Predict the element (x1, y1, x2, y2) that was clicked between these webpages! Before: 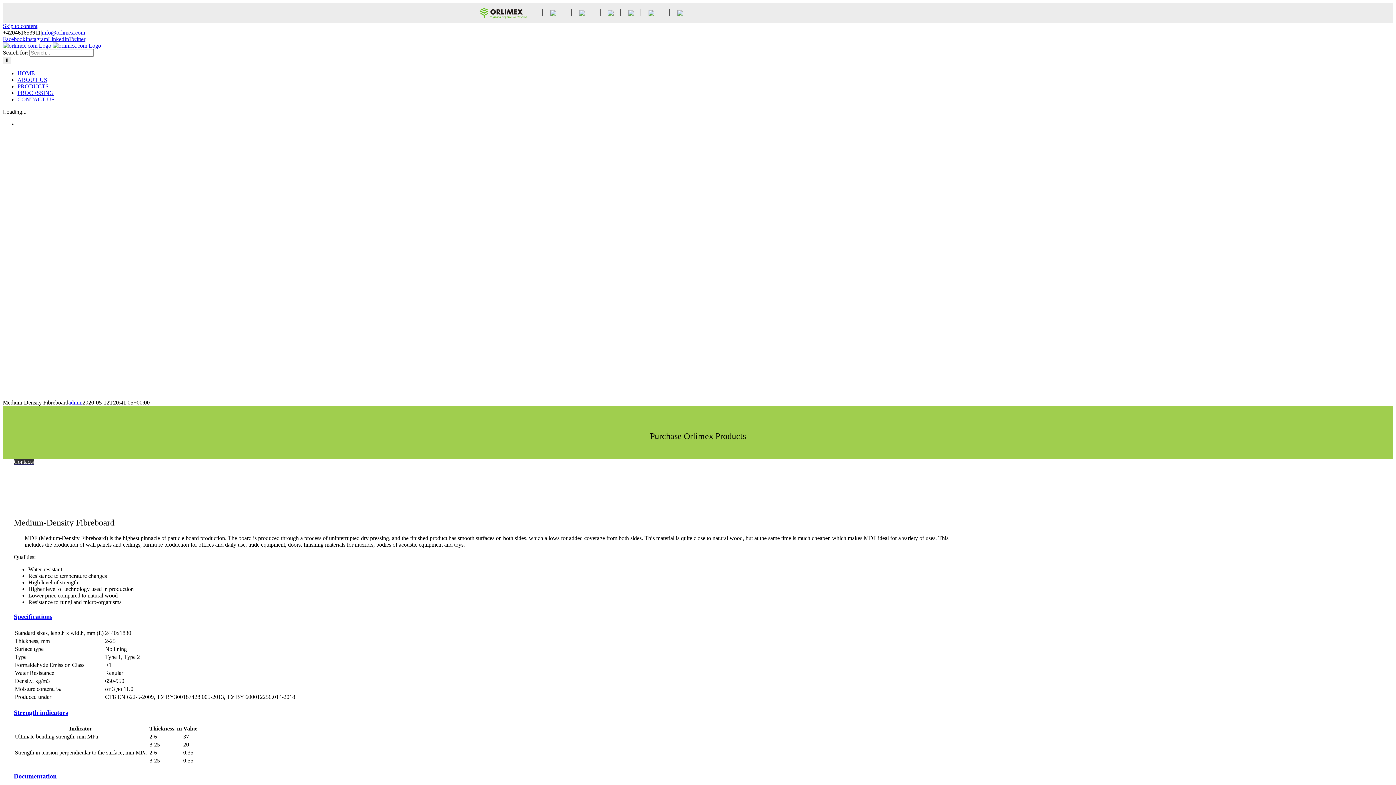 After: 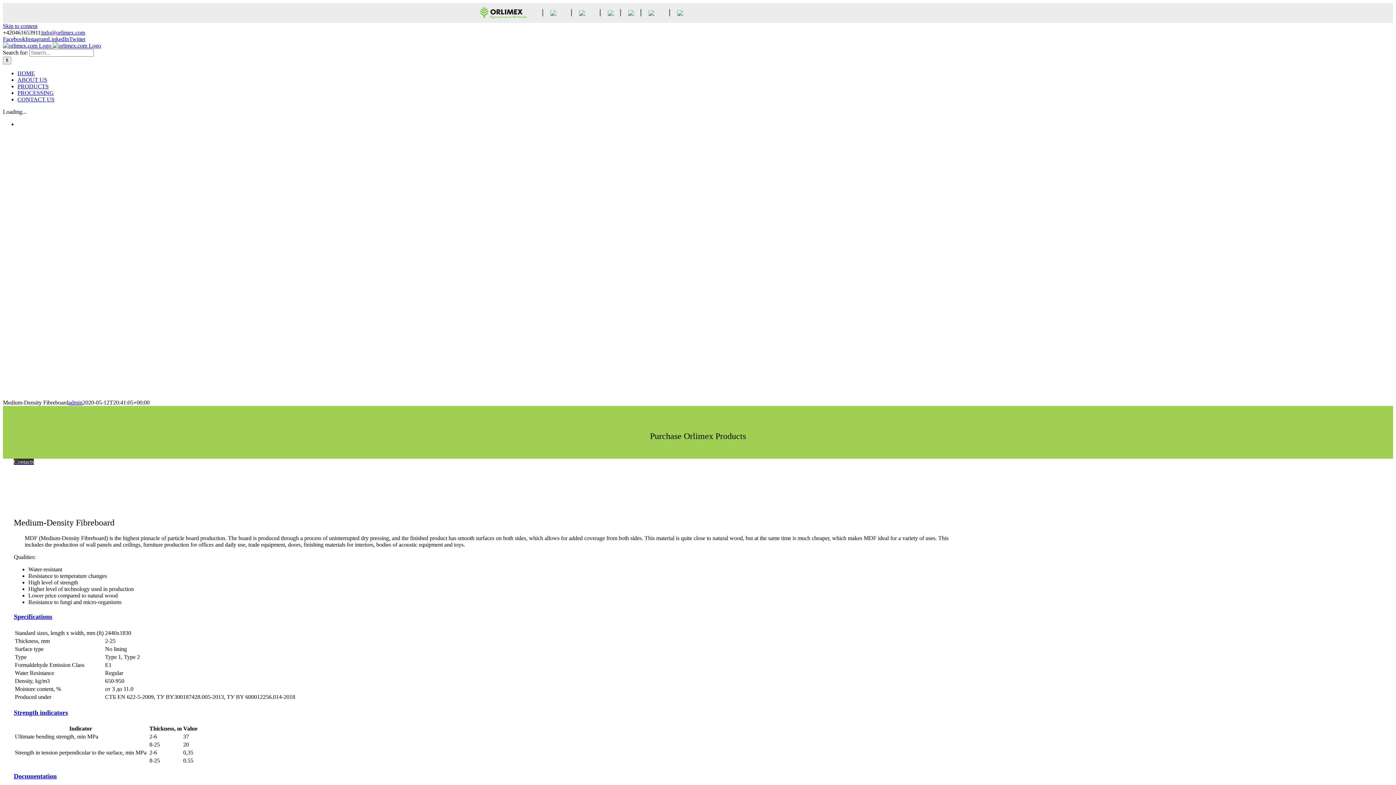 Action: bbox: (677, 9, 691, 16)